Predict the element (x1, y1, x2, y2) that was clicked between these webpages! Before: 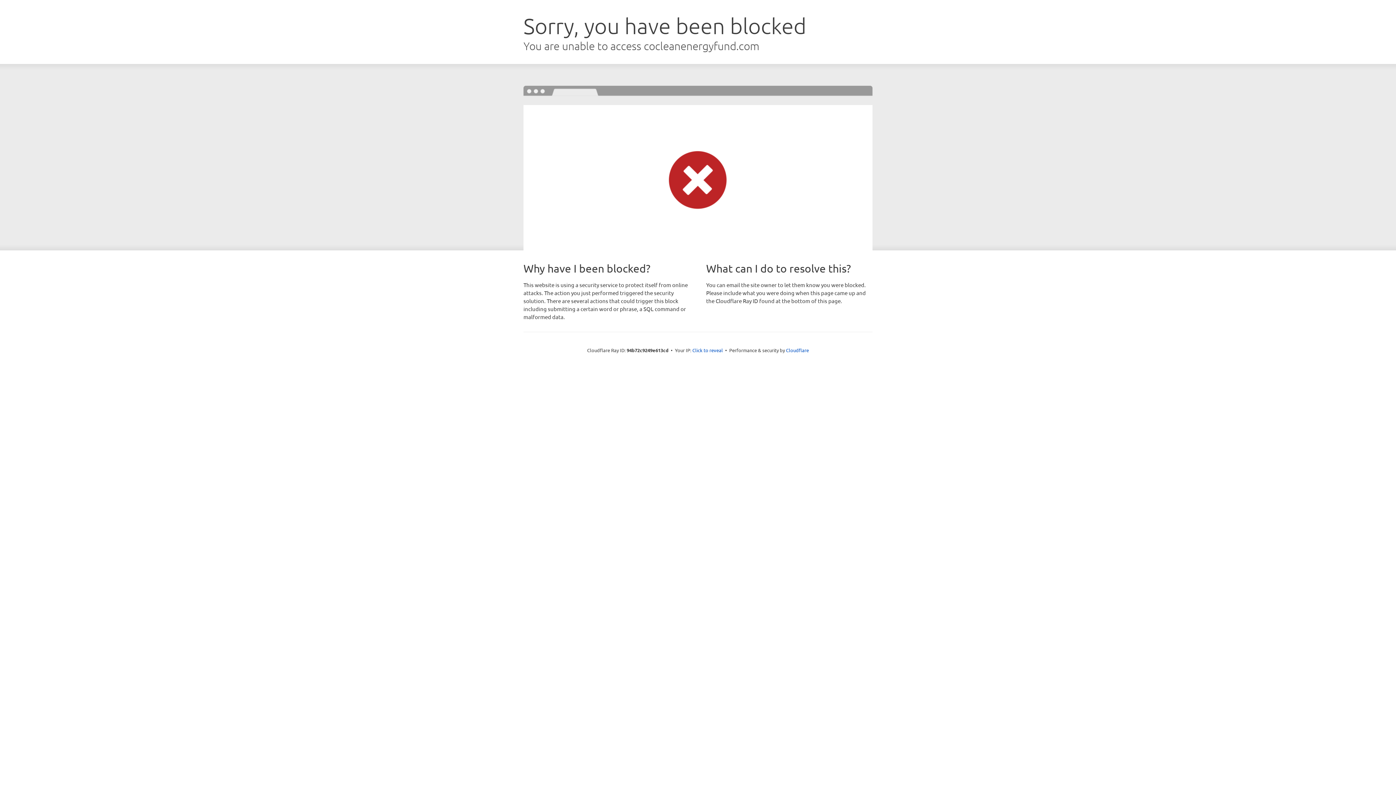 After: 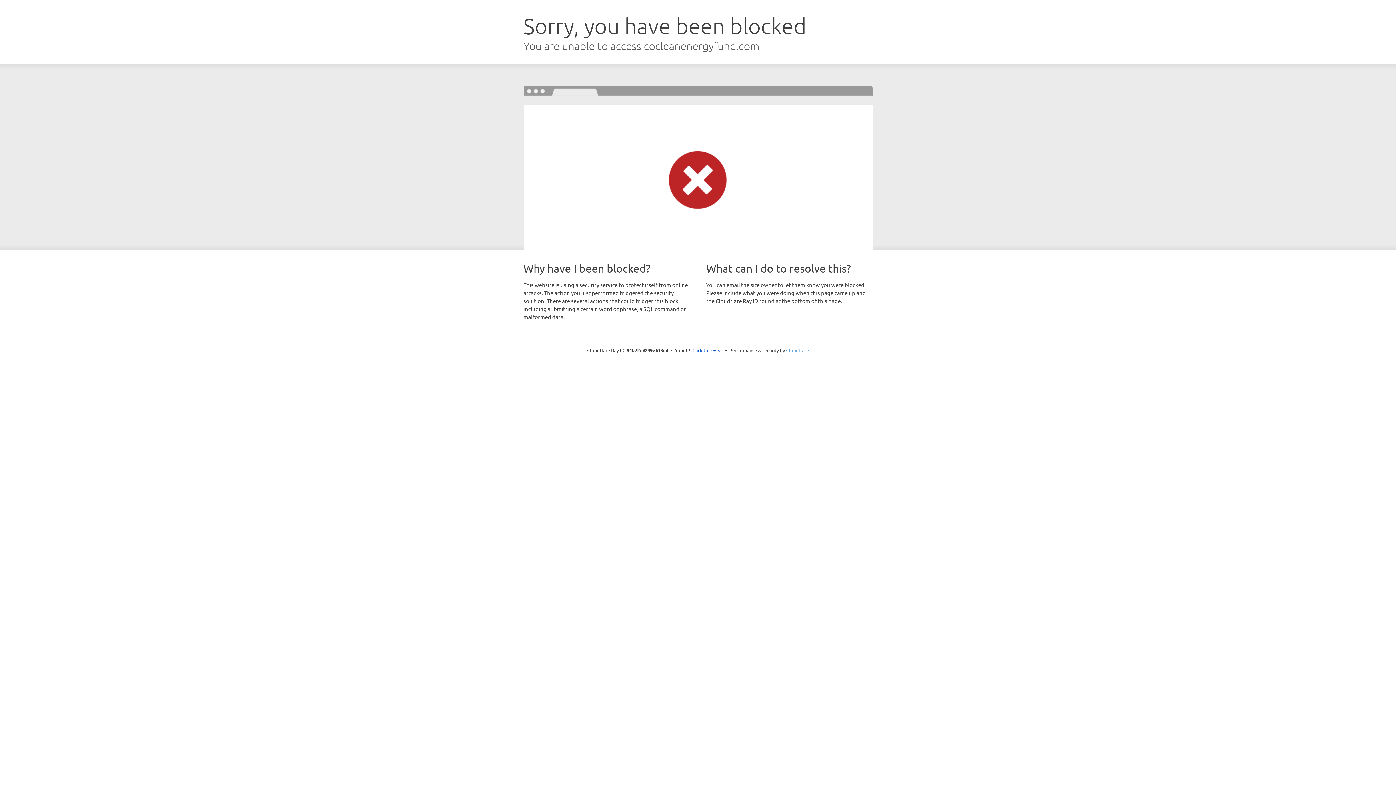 Action: bbox: (786, 347, 809, 353) label: Cloudflare